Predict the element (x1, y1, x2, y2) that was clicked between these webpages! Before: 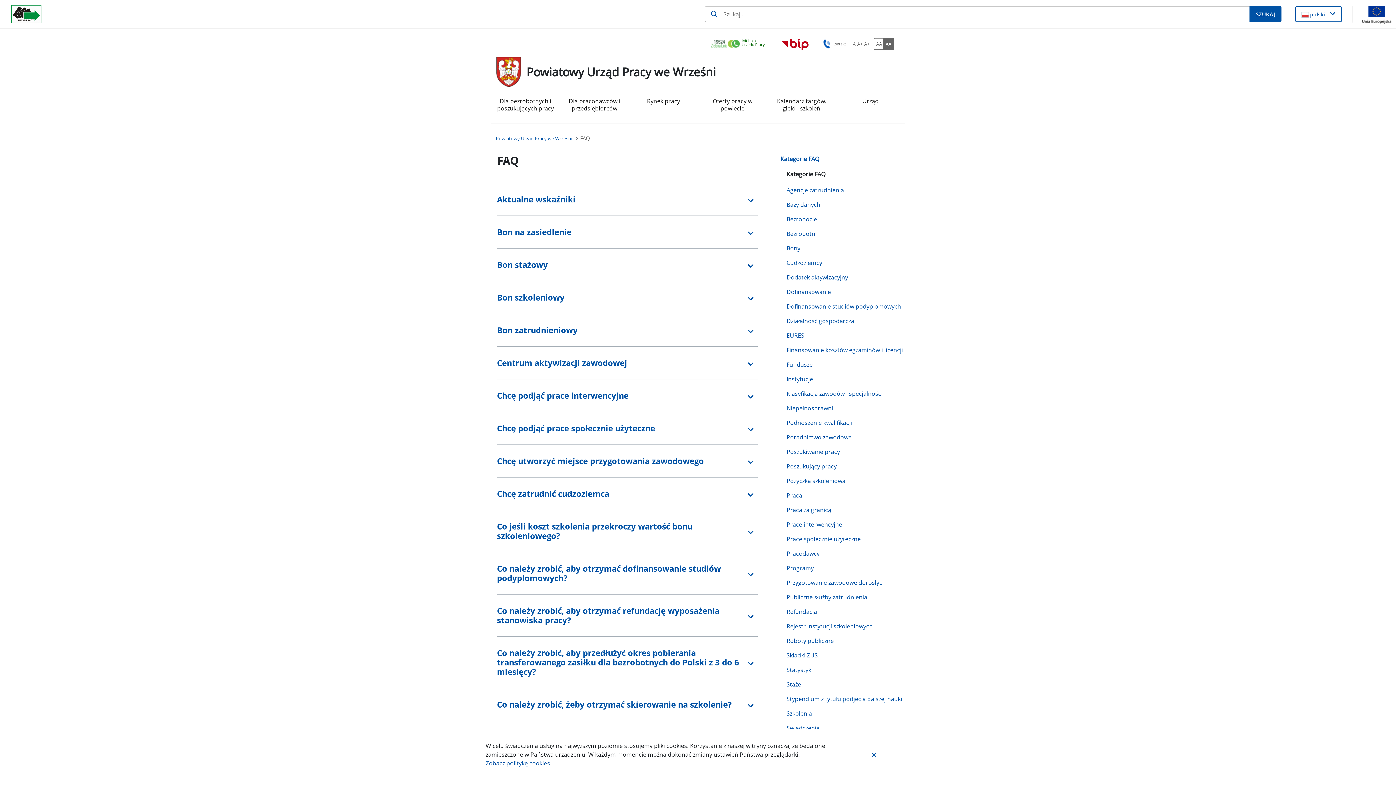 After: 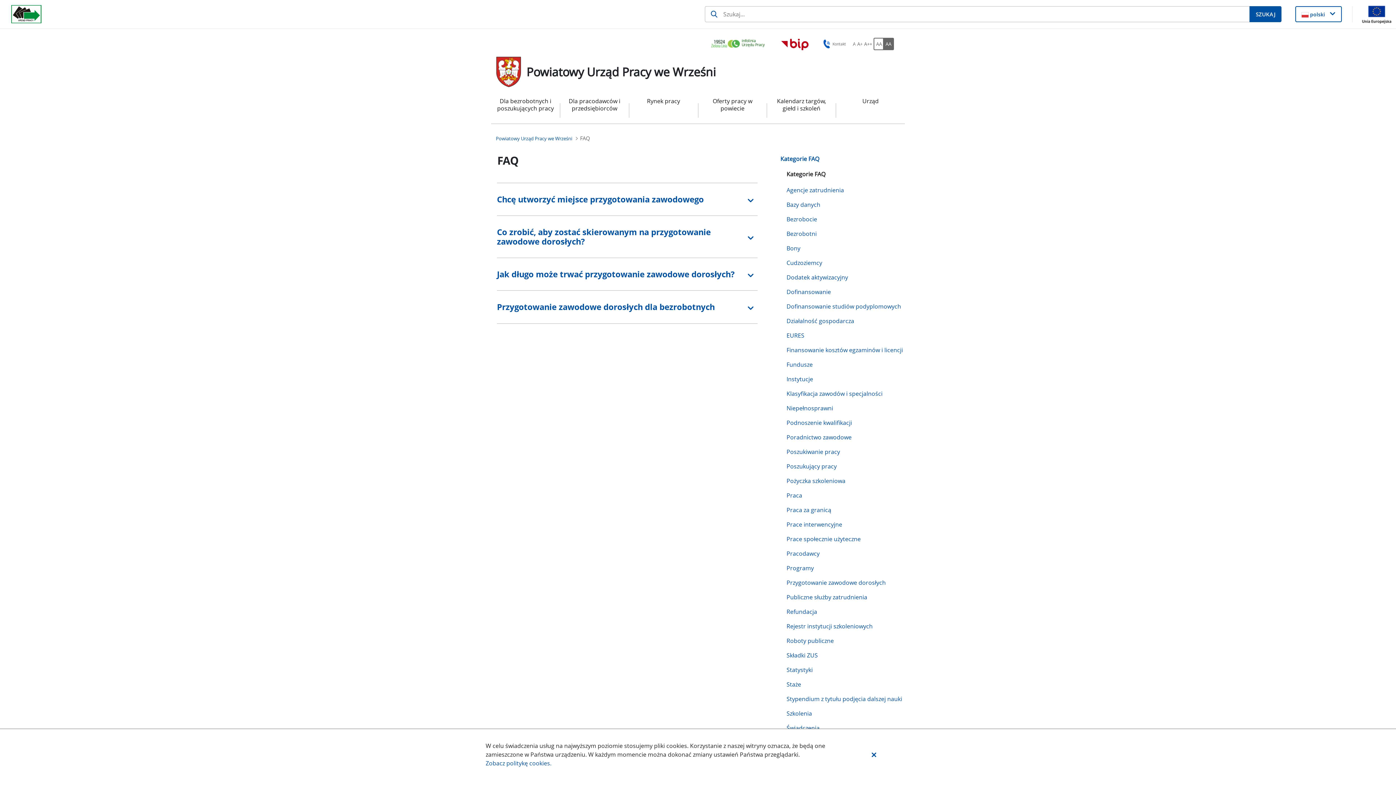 Action: bbox: (780, 577, 904, 591) label: Przygotowanie zawodowe dorosłych